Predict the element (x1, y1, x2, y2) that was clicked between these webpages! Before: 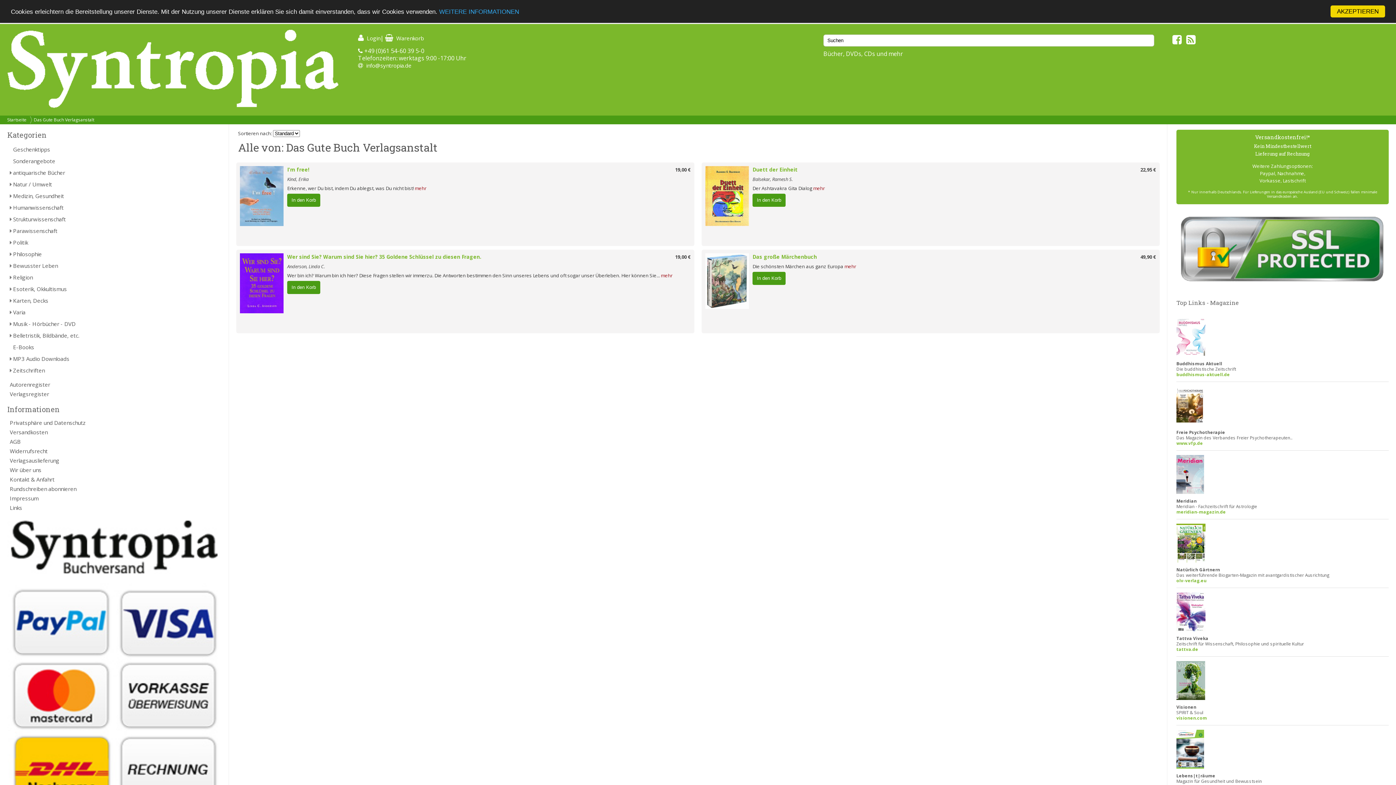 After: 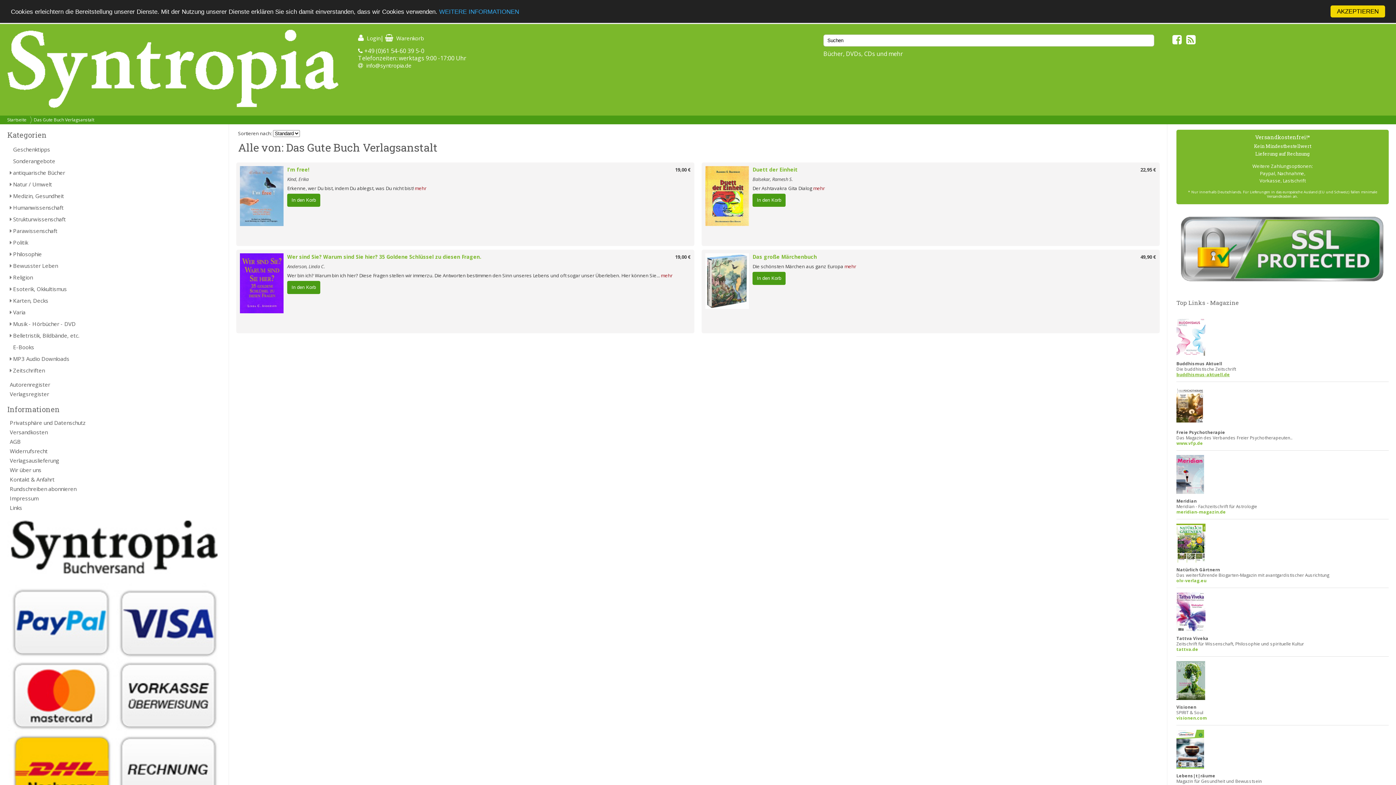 Action: label: buddhismus-aktuell.de bbox: (1176, 371, 1230, 377)